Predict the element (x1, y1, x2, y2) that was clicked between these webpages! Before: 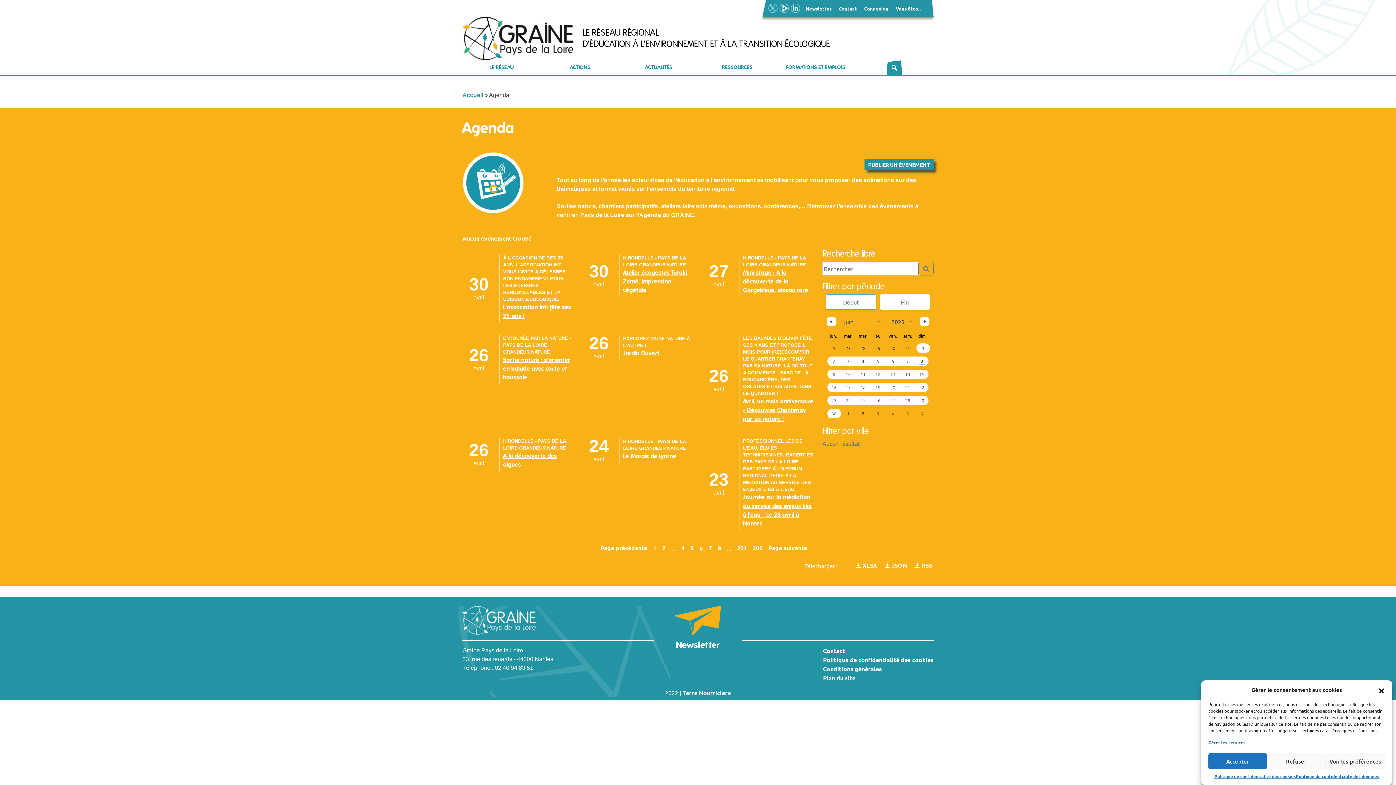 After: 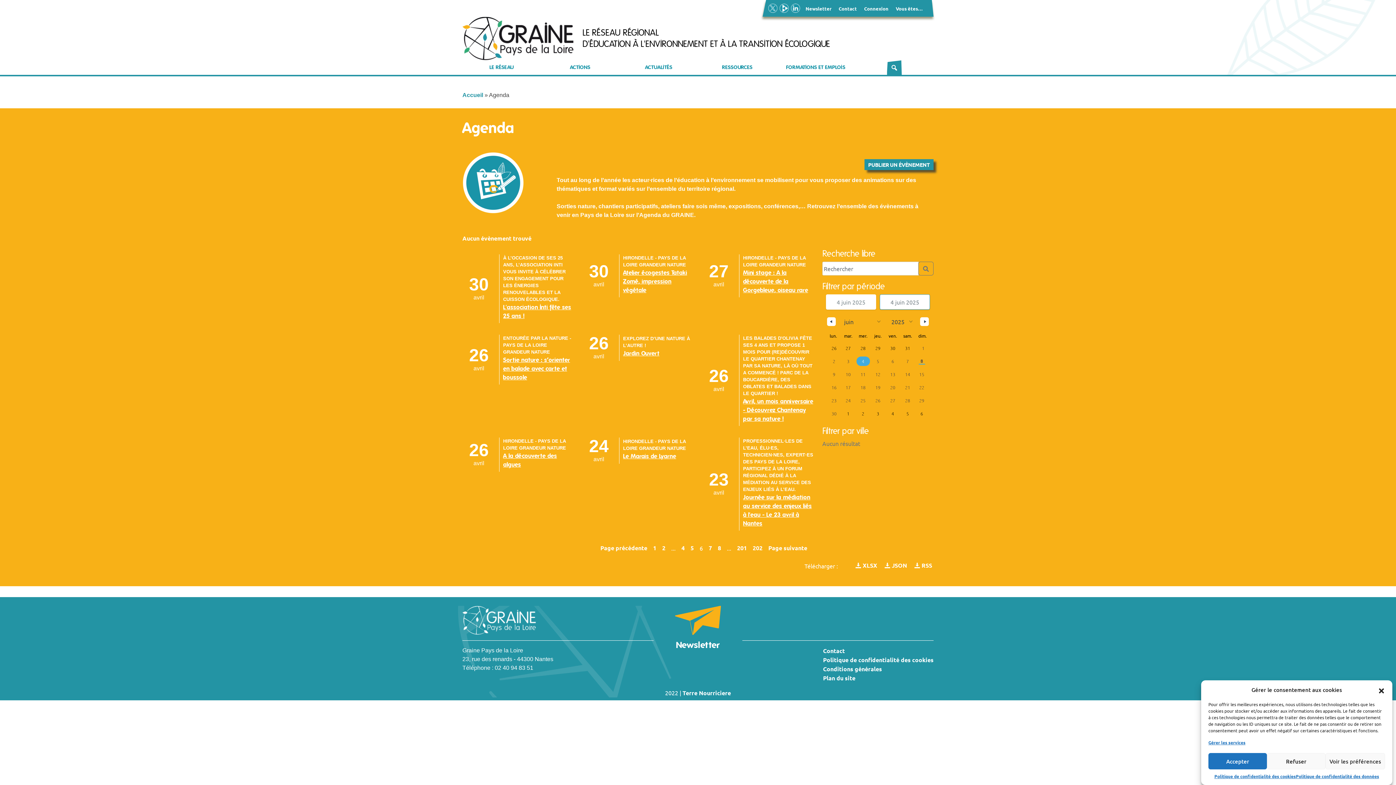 Action: bbox: (855, 354, 870, 368) label: 4